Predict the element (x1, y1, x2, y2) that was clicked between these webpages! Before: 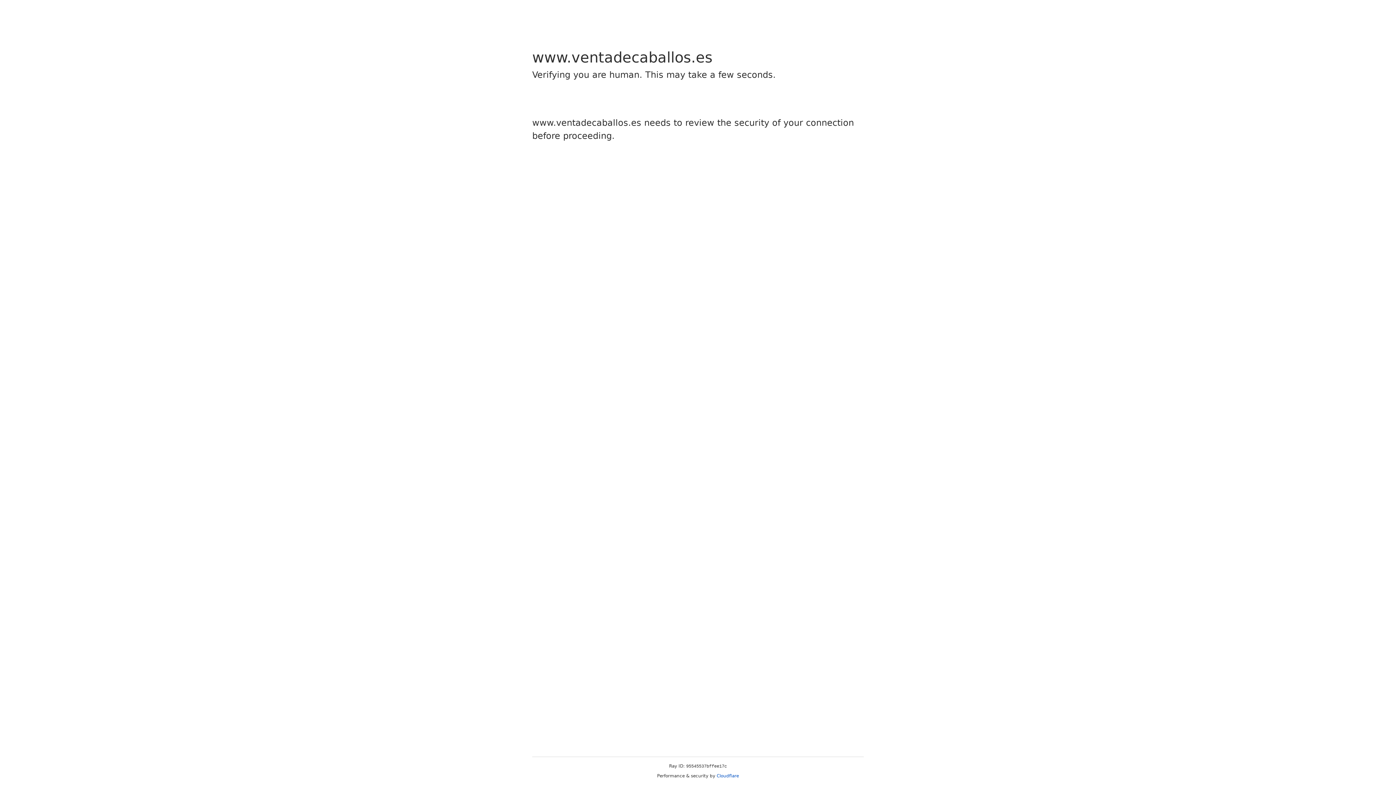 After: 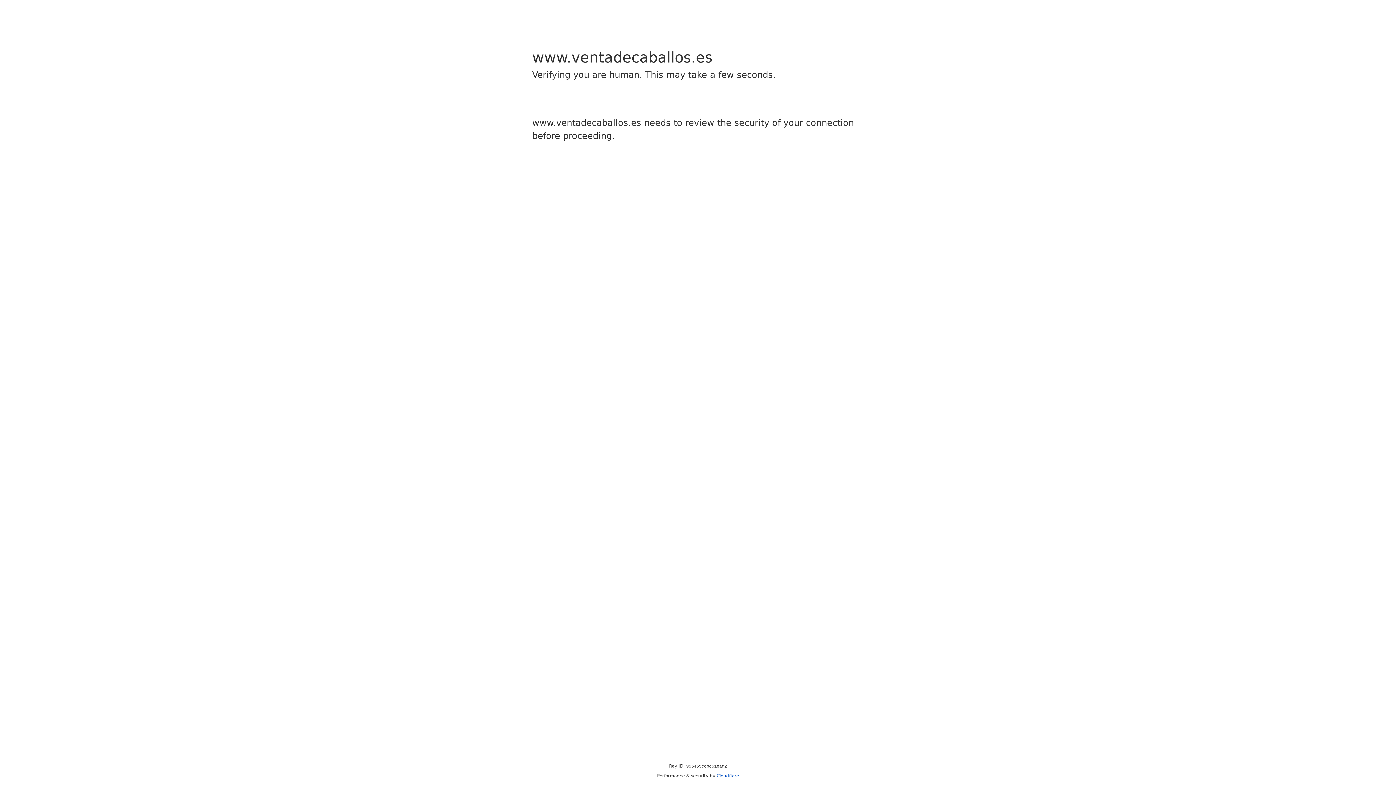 Action: label: Cloudflare bbox: (716, 773, 739, 778)